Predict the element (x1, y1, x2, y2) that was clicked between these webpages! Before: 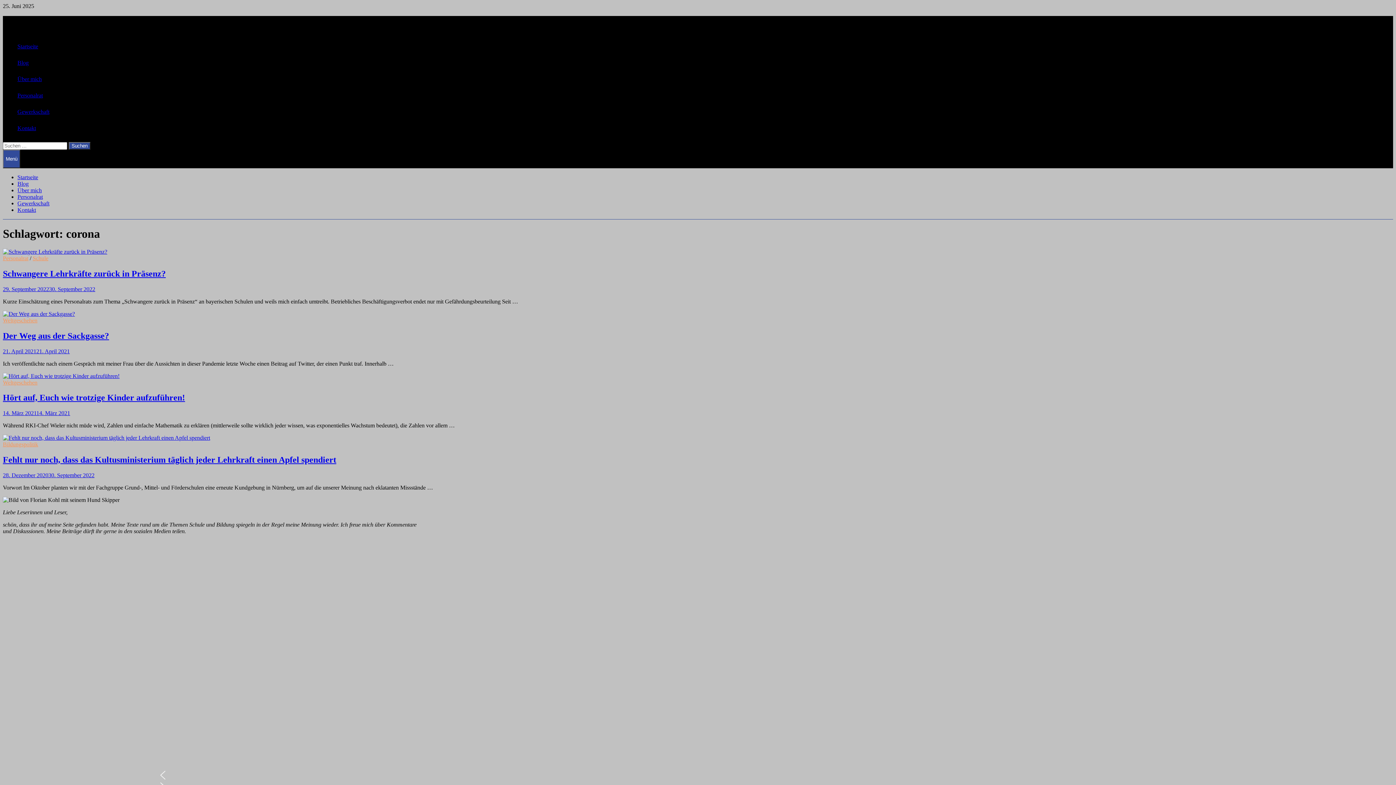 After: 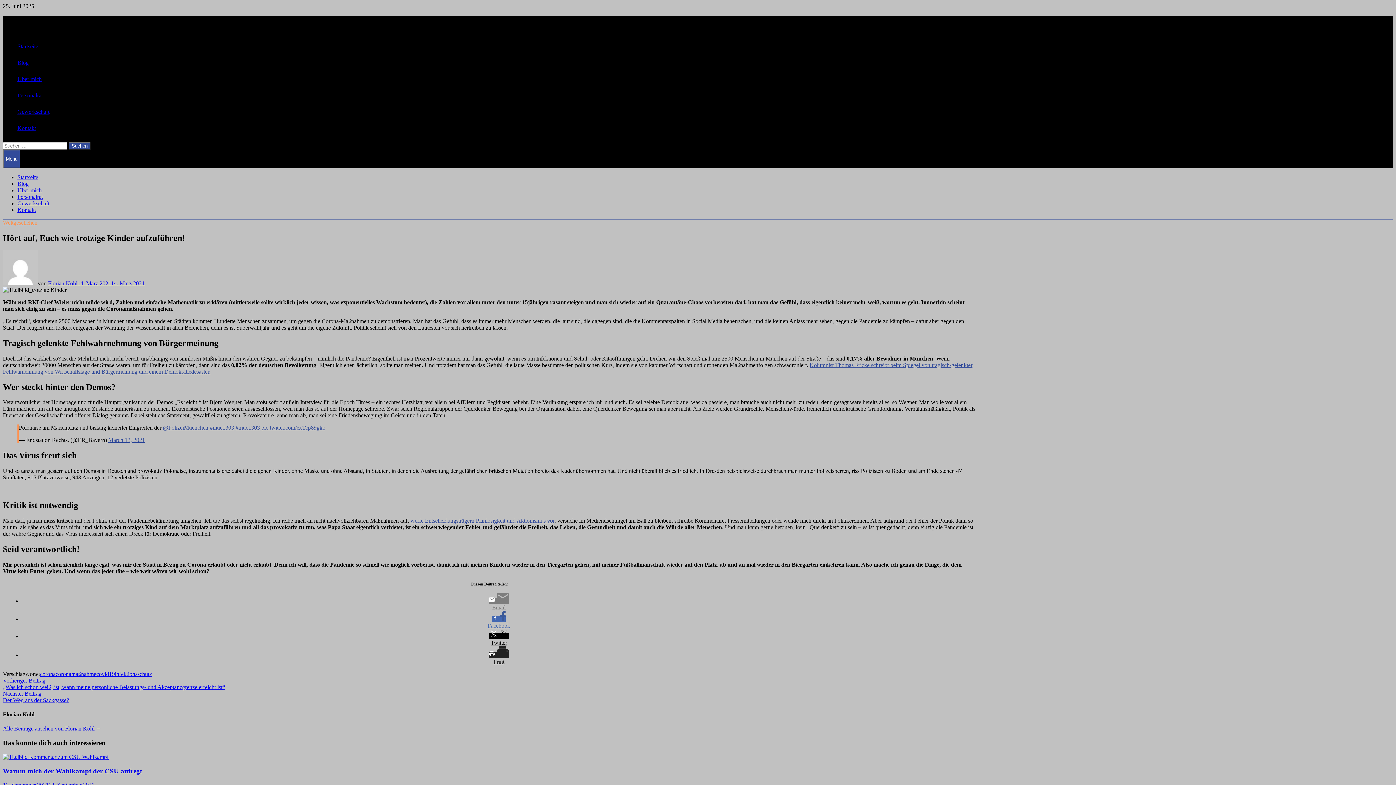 Action: bbox: (2, 372, 119, 379)